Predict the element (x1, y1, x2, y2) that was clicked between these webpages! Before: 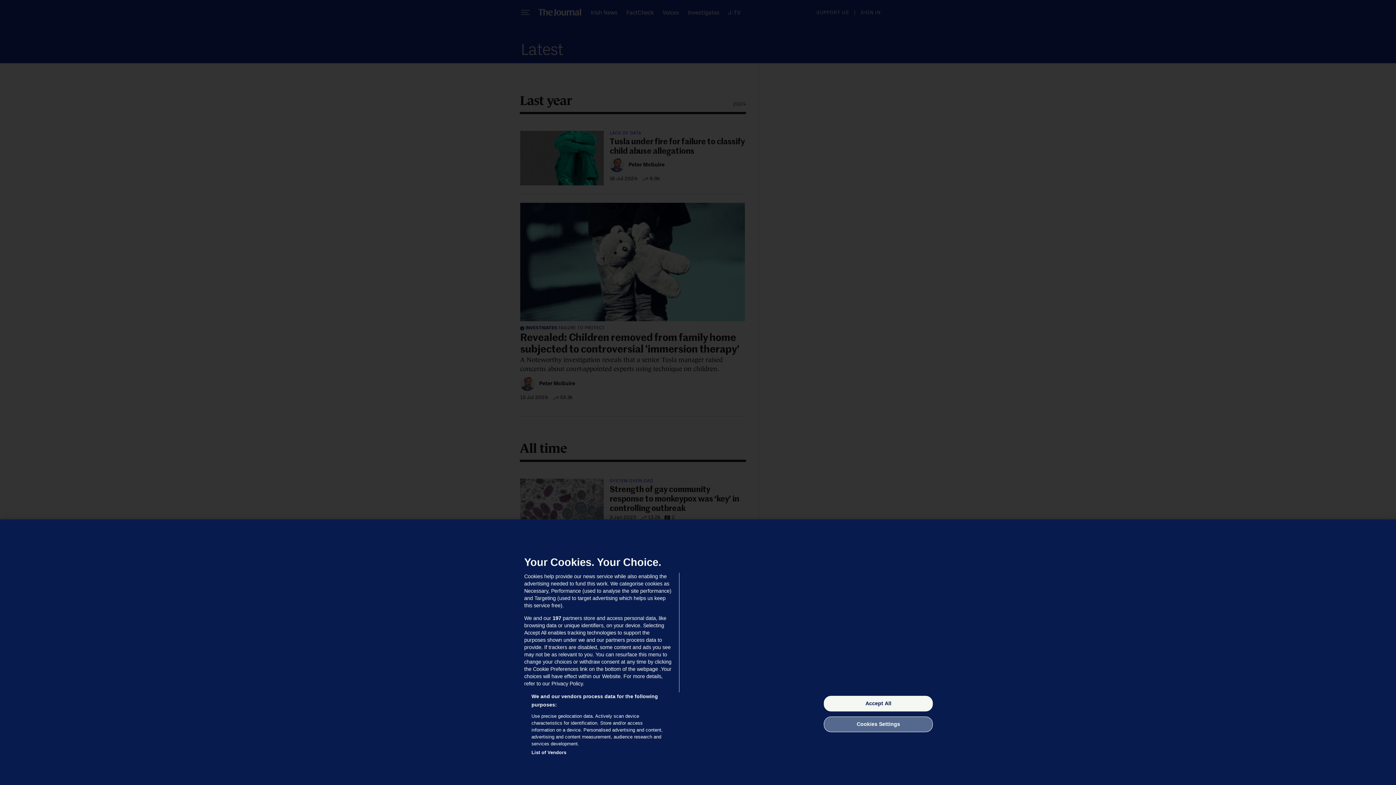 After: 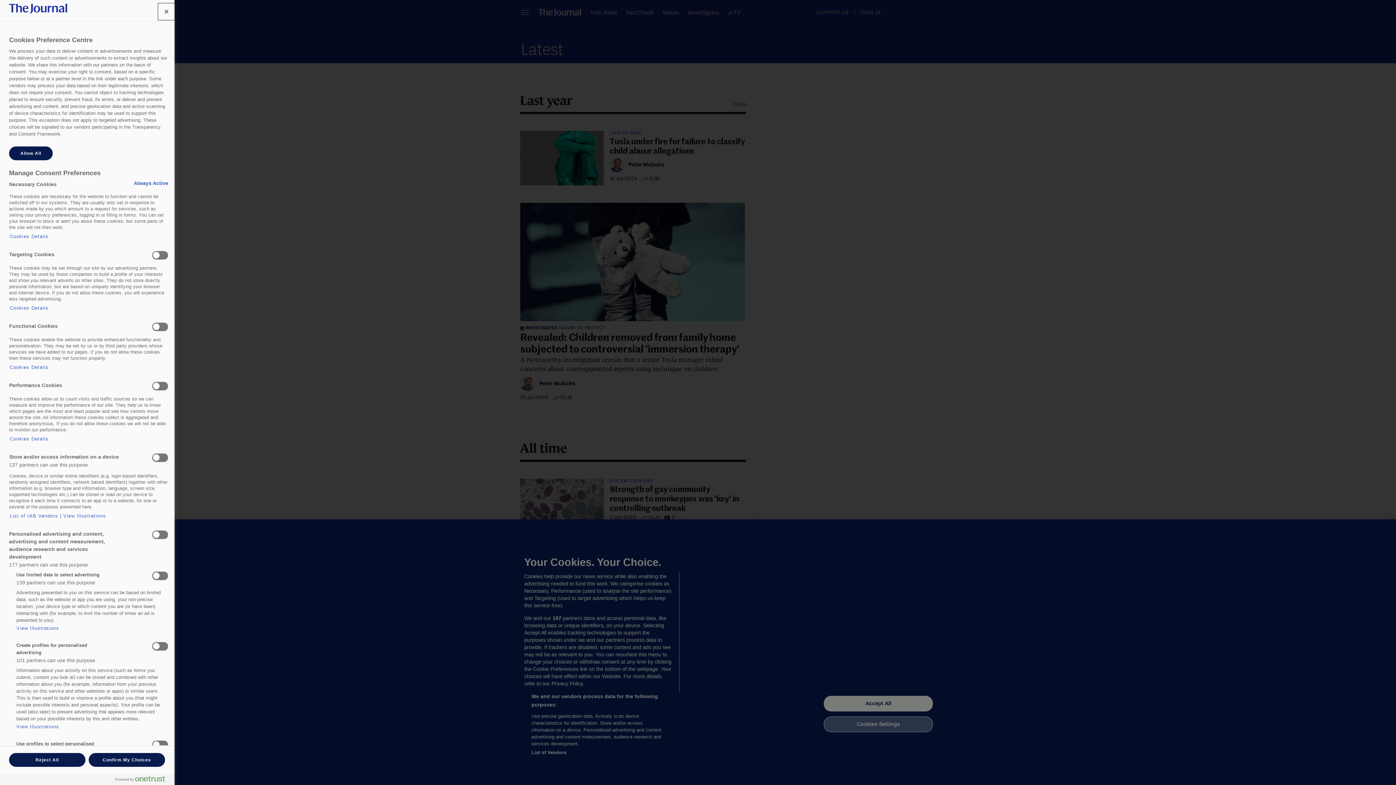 Action: bbox: (824, 716, 933, 732) label: Cookies Settings